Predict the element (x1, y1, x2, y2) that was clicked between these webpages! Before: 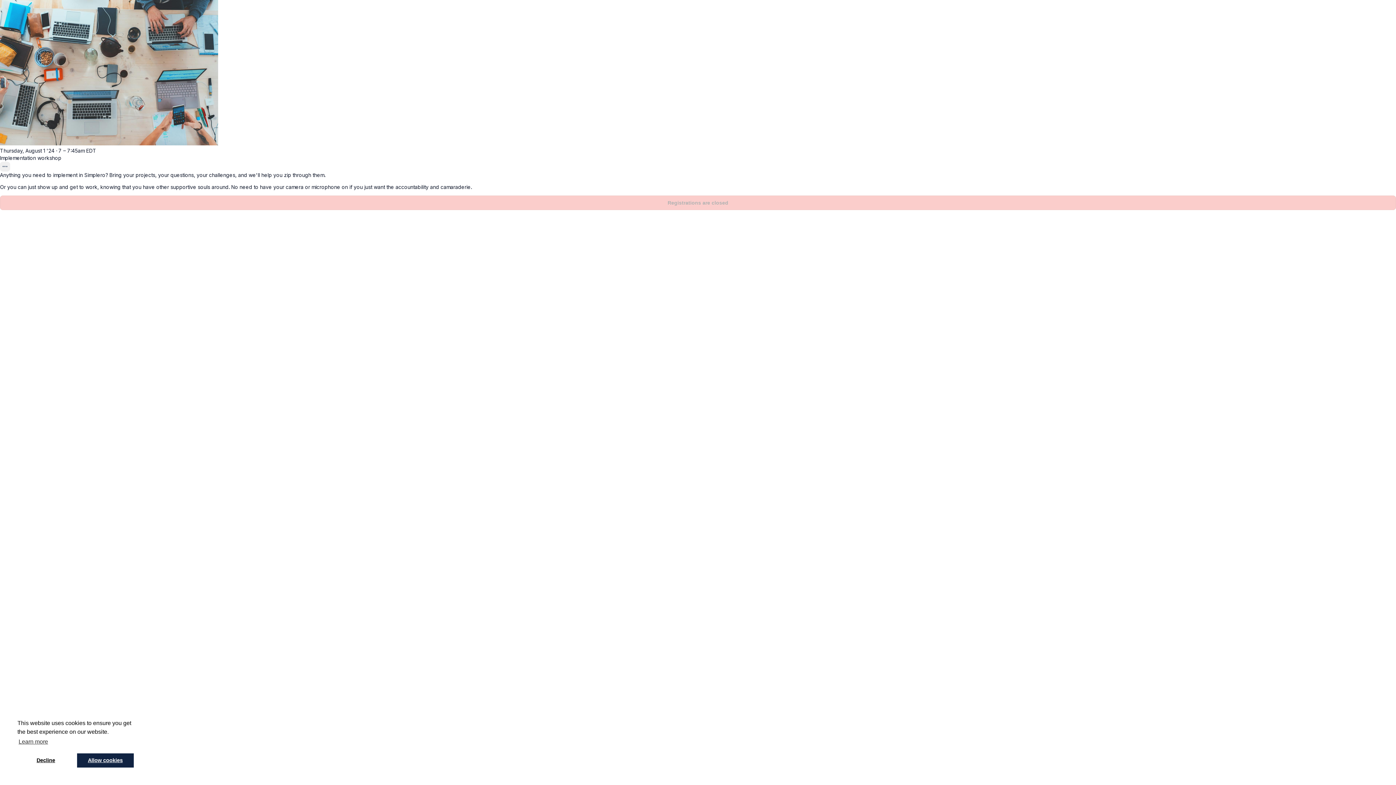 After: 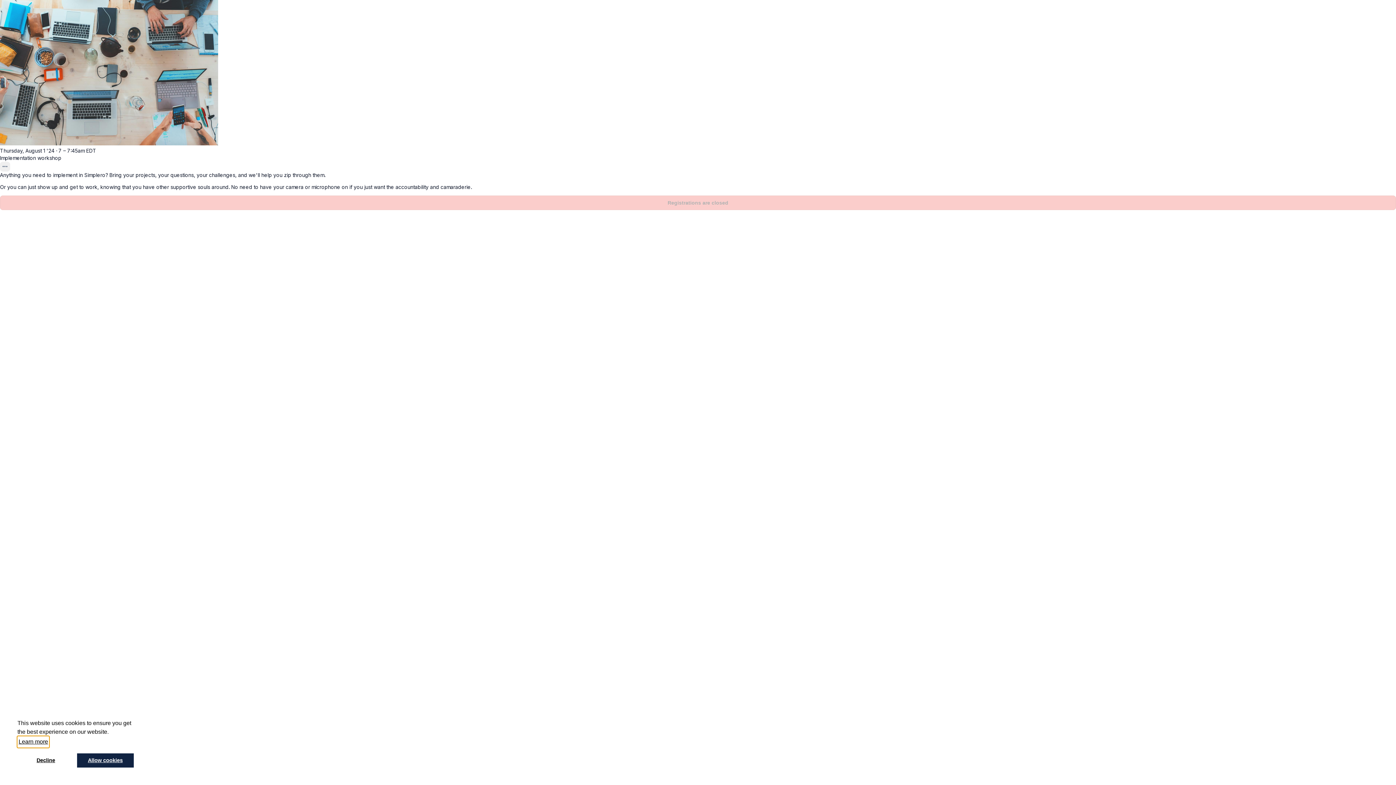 Action: label: learn more about cookies bbox: (17, 736, 49, 747)